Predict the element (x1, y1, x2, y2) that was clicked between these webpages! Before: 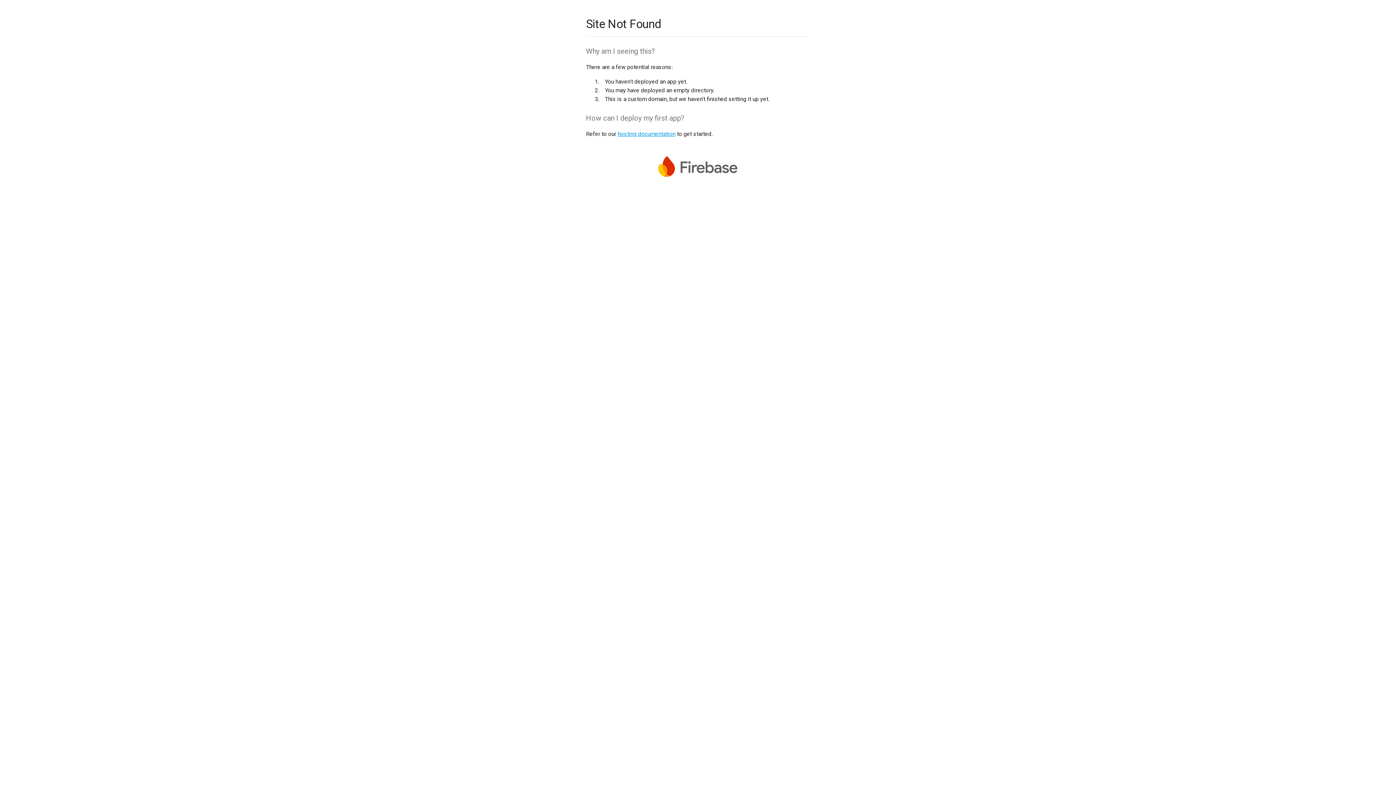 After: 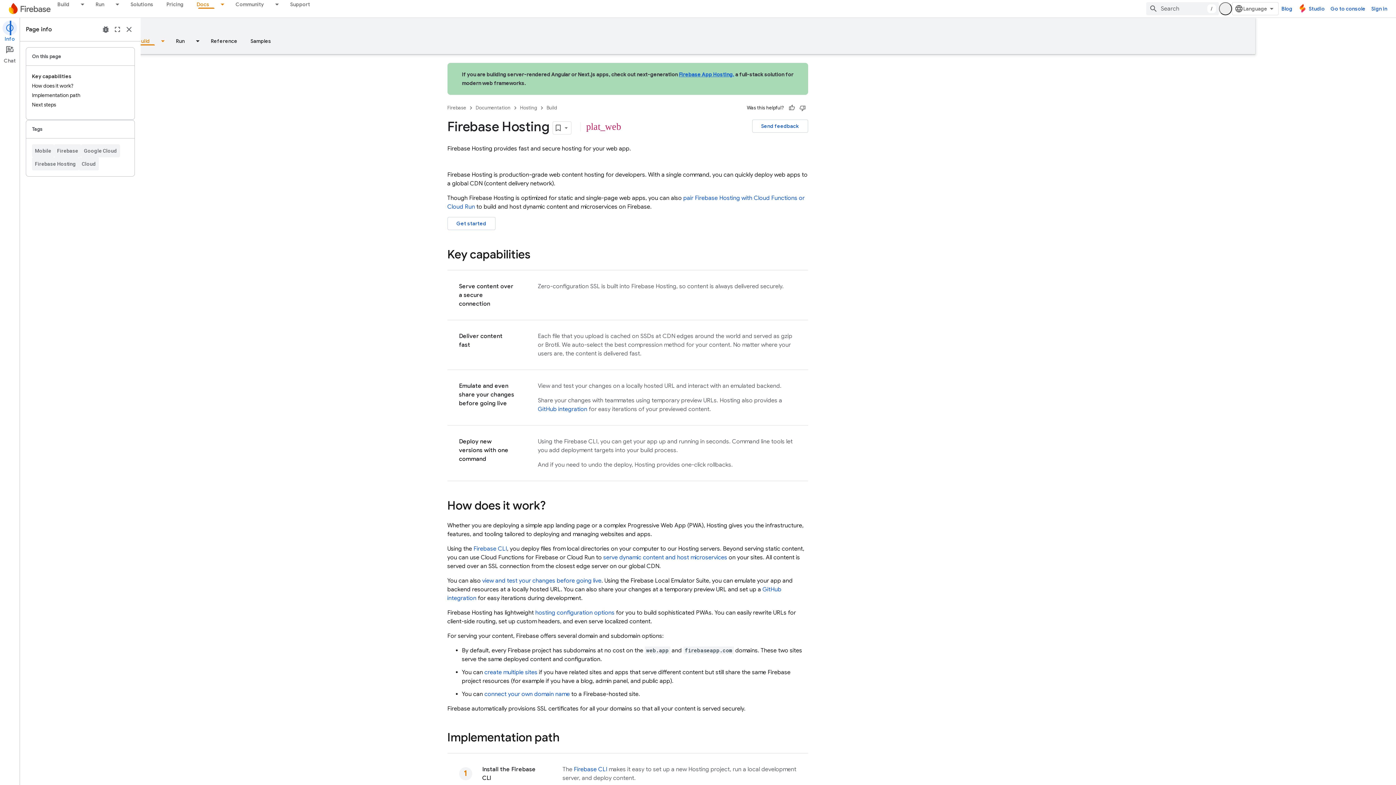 Action: bbox: (617, 130, 675, 137) label: hosting documentation